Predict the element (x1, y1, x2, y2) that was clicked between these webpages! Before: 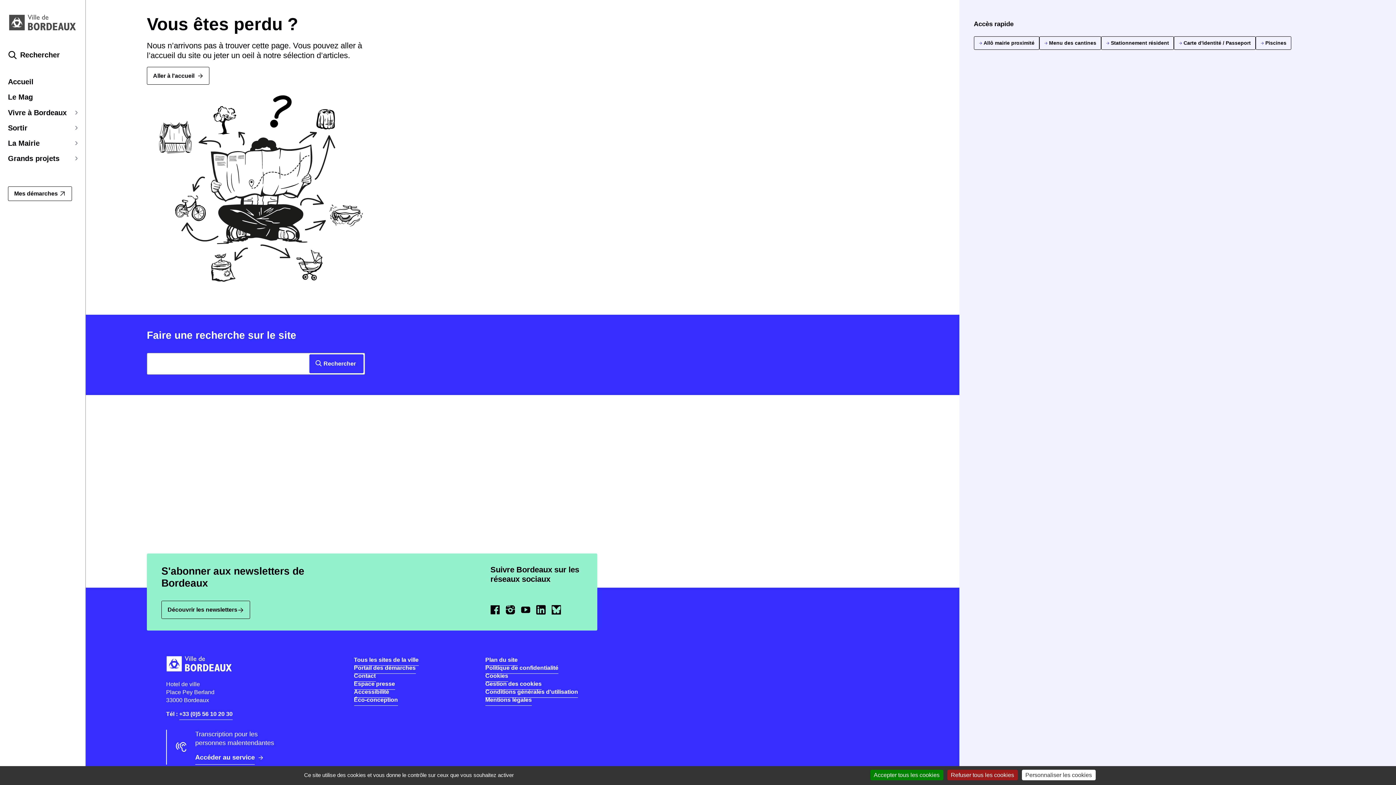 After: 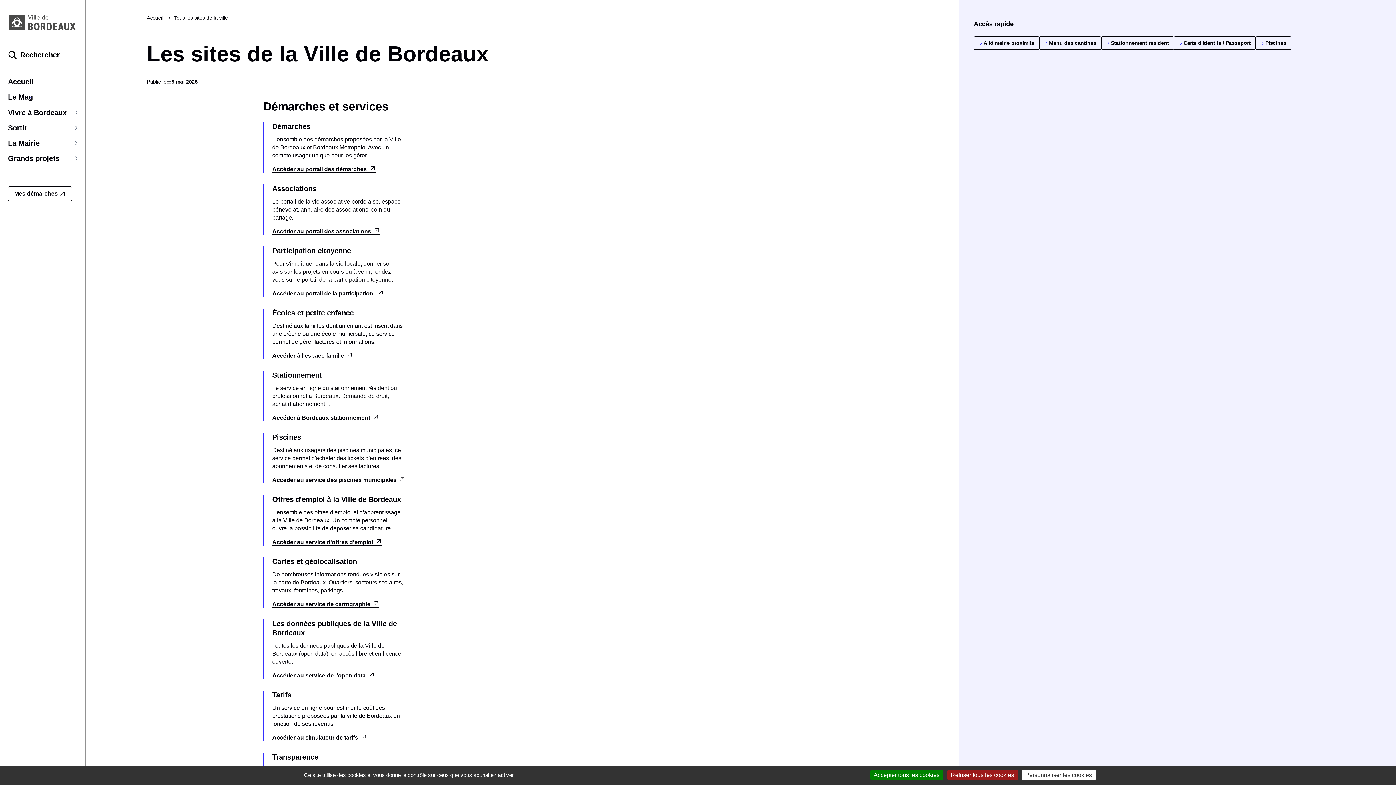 Action: label: Tous les sites de la ville bbox: (354, 657, 418, 666)